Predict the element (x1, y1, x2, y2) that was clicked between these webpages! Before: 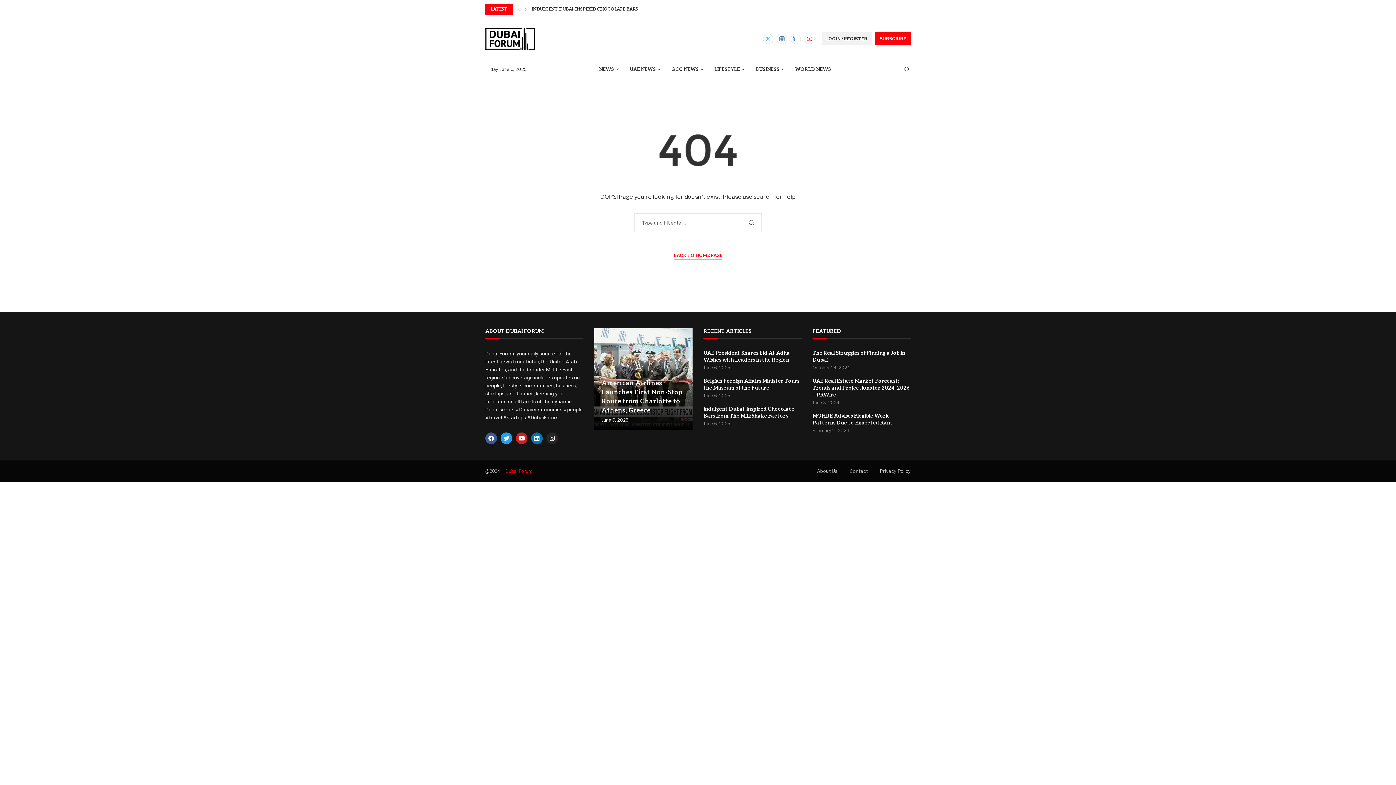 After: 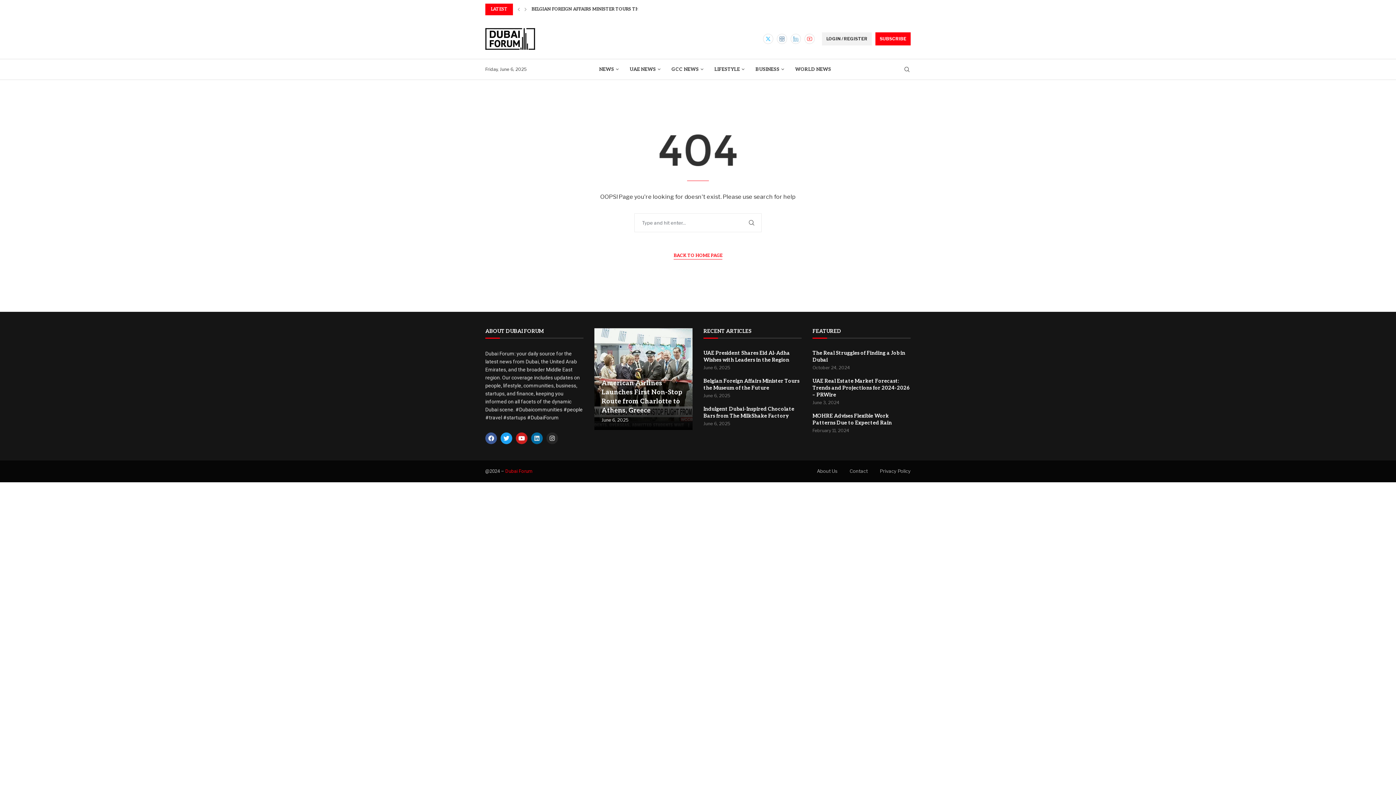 Action: bbox: (531, 432, 542, 444) label: Linkedin